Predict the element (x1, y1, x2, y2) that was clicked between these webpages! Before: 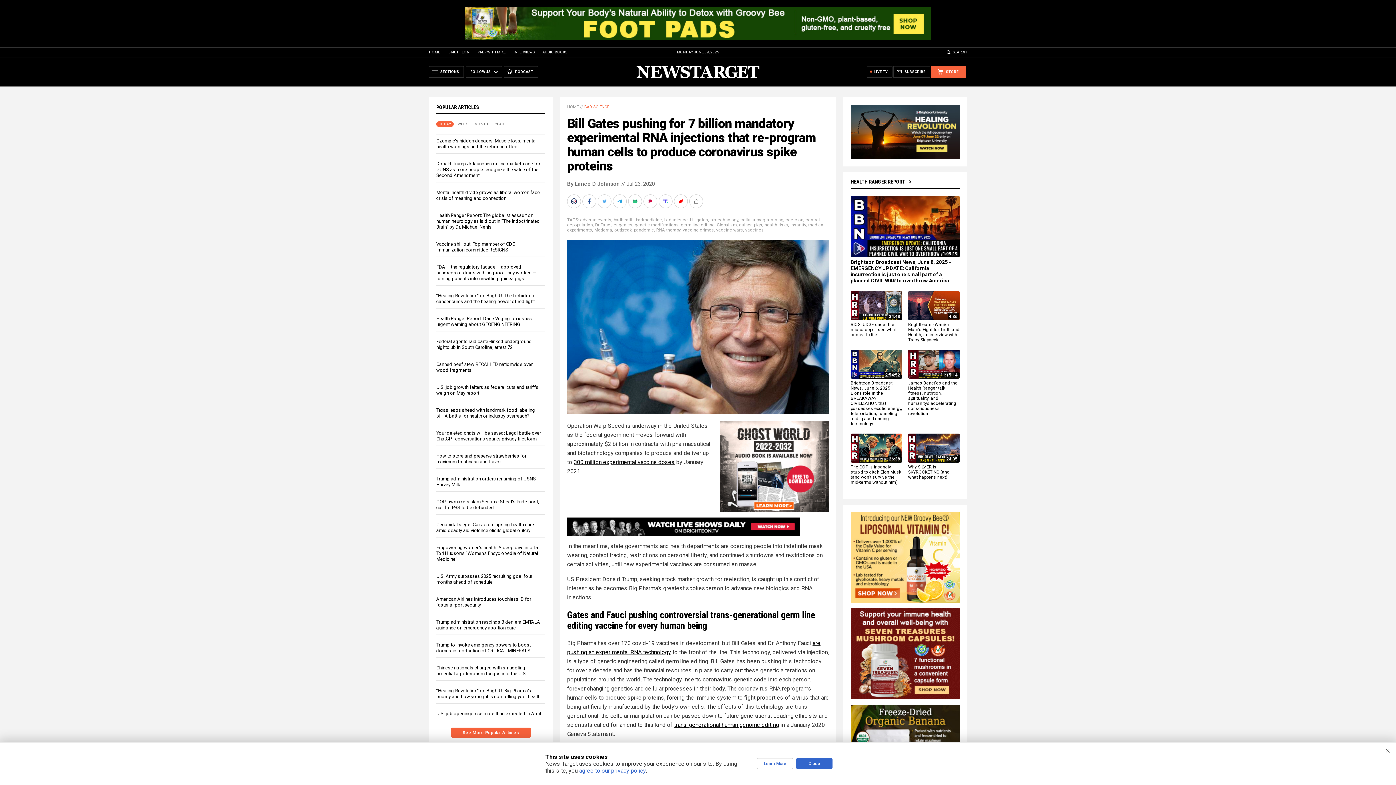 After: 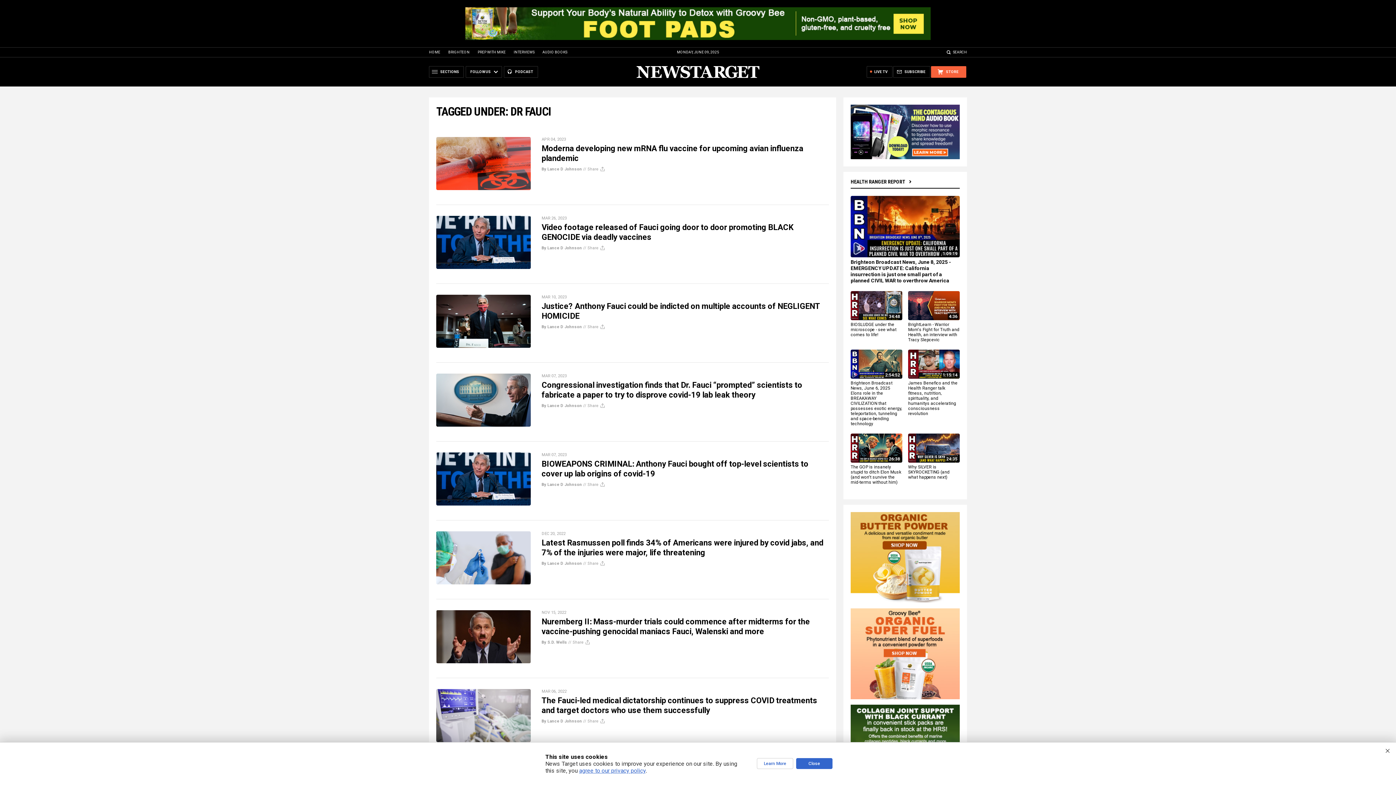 Action: bbox: (595, 222, 611, 227) label: Dr Fauci